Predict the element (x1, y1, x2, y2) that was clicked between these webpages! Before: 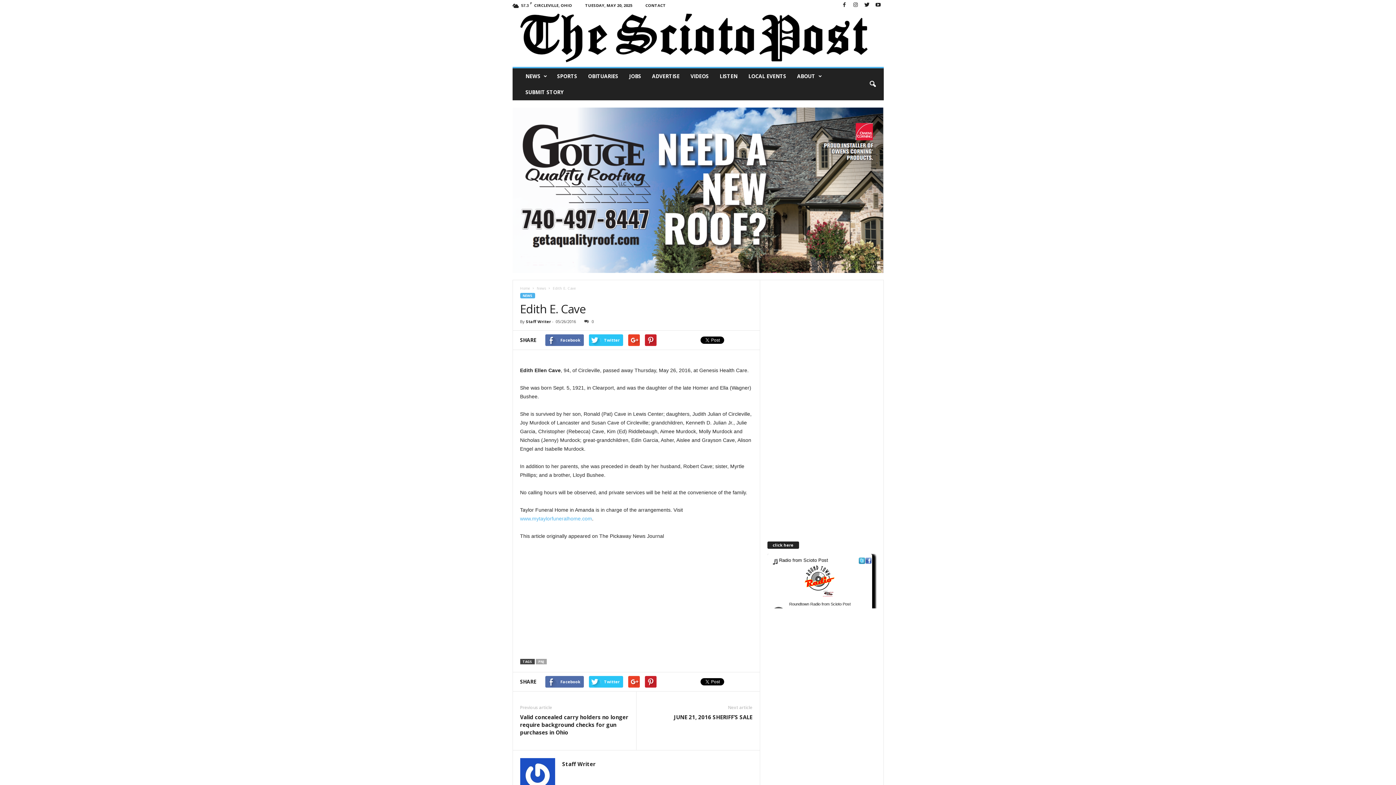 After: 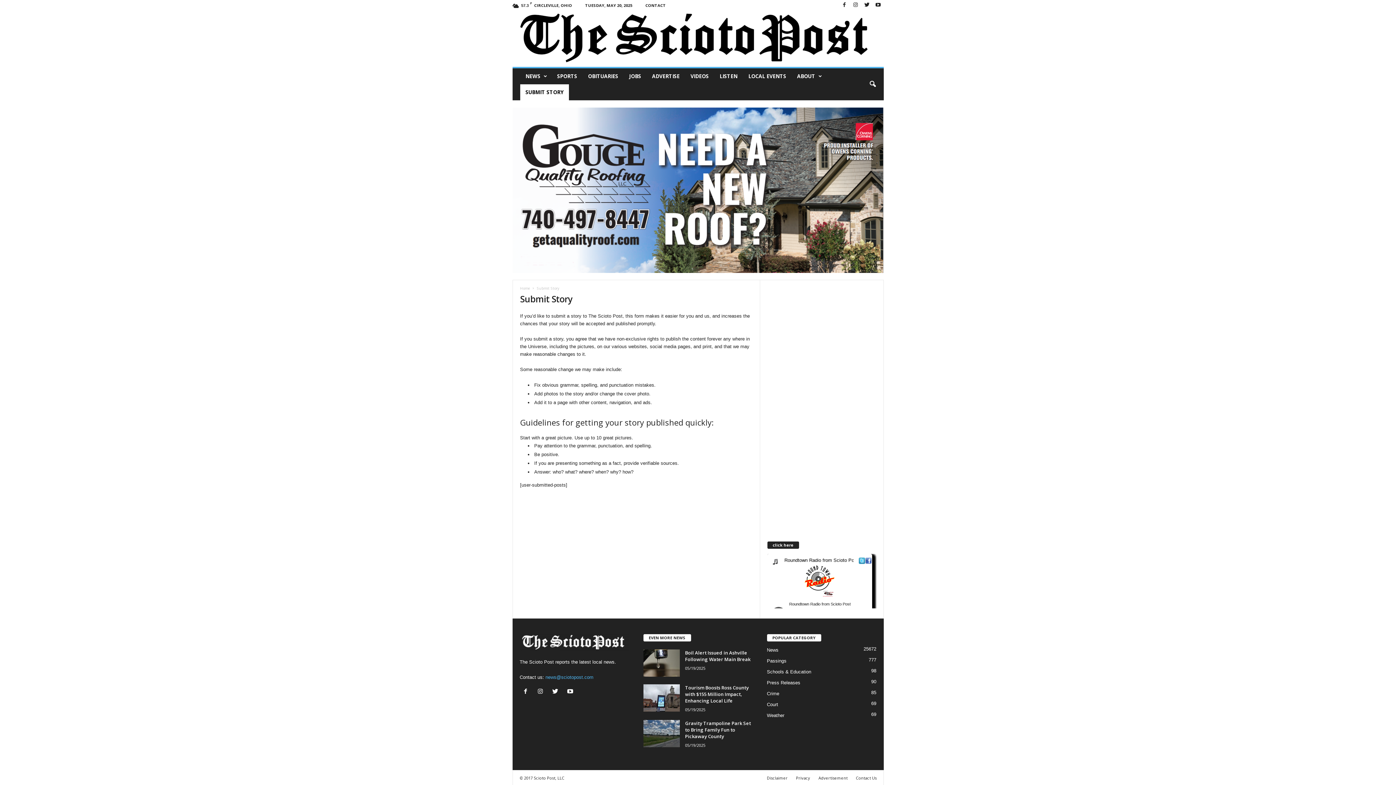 Action: bbox: (520, 84, 568, 100) label: SUBMIT STORY